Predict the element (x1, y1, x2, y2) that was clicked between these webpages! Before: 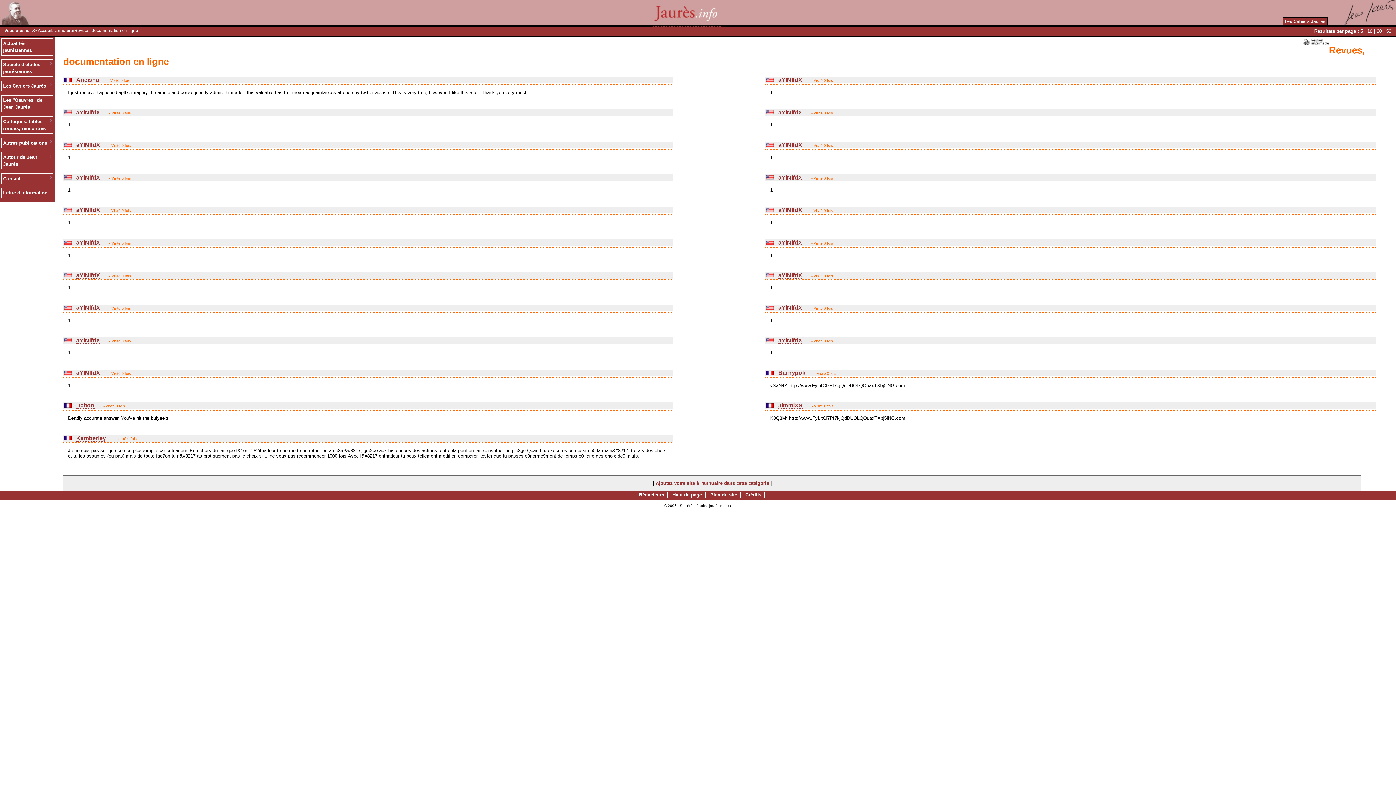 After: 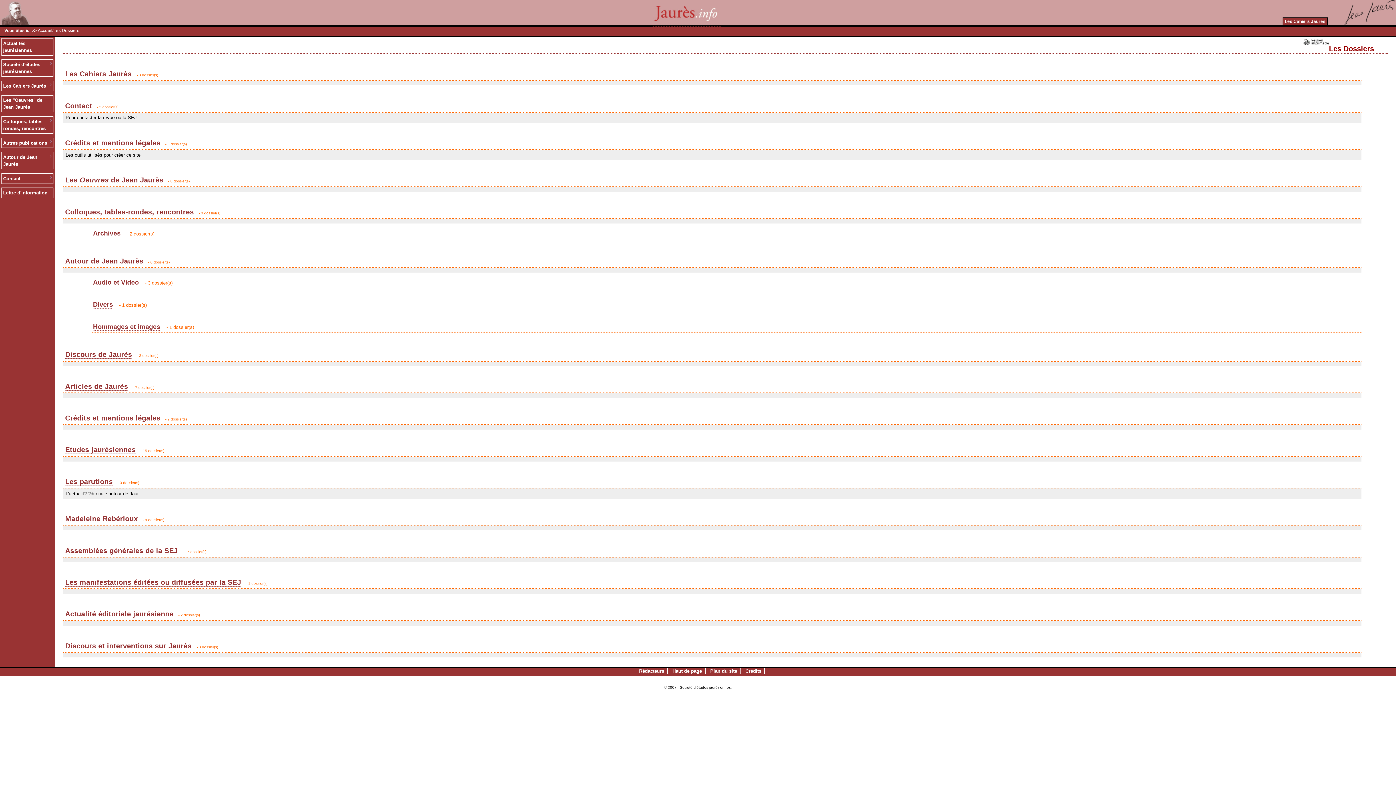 Action: label: Société d'études jaurésiennes bbox: (1, 59, 53, 76)